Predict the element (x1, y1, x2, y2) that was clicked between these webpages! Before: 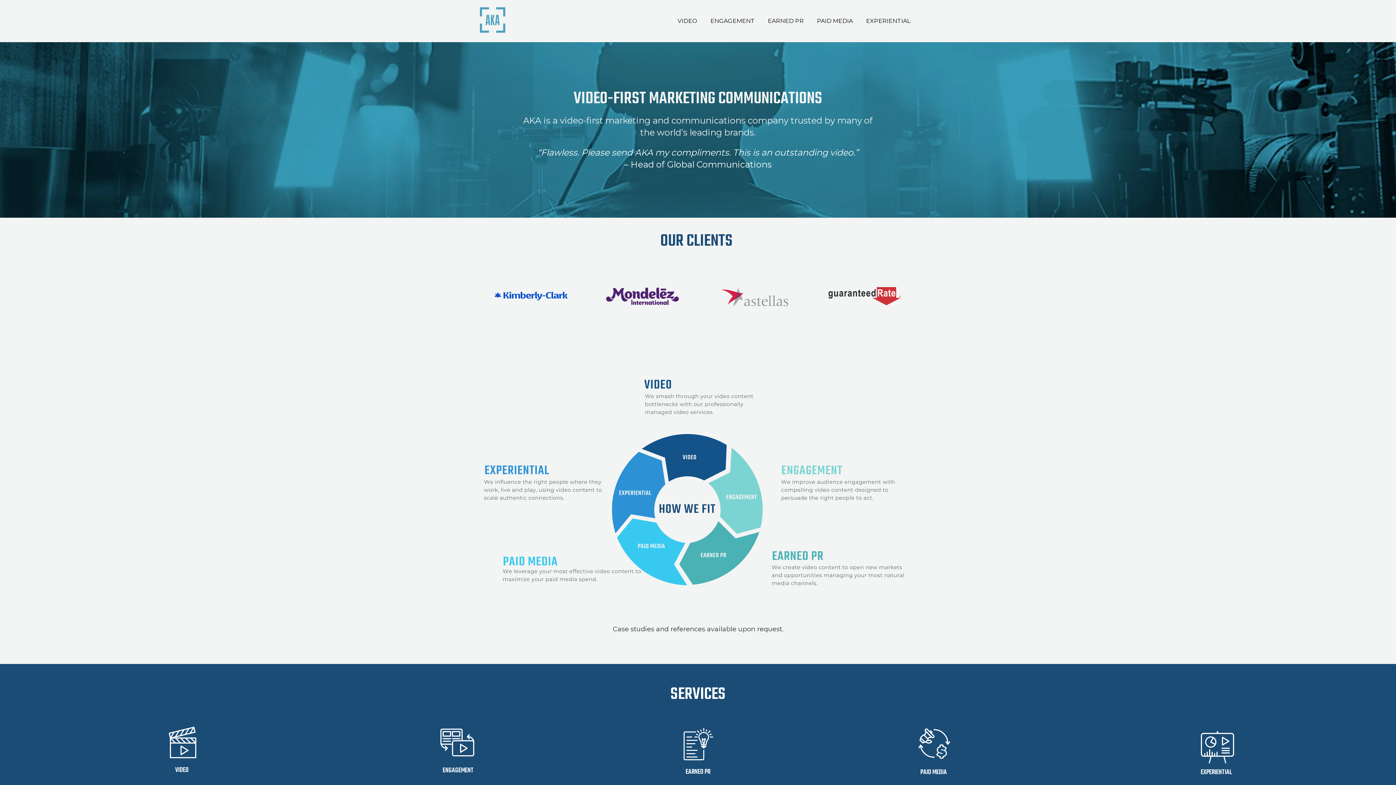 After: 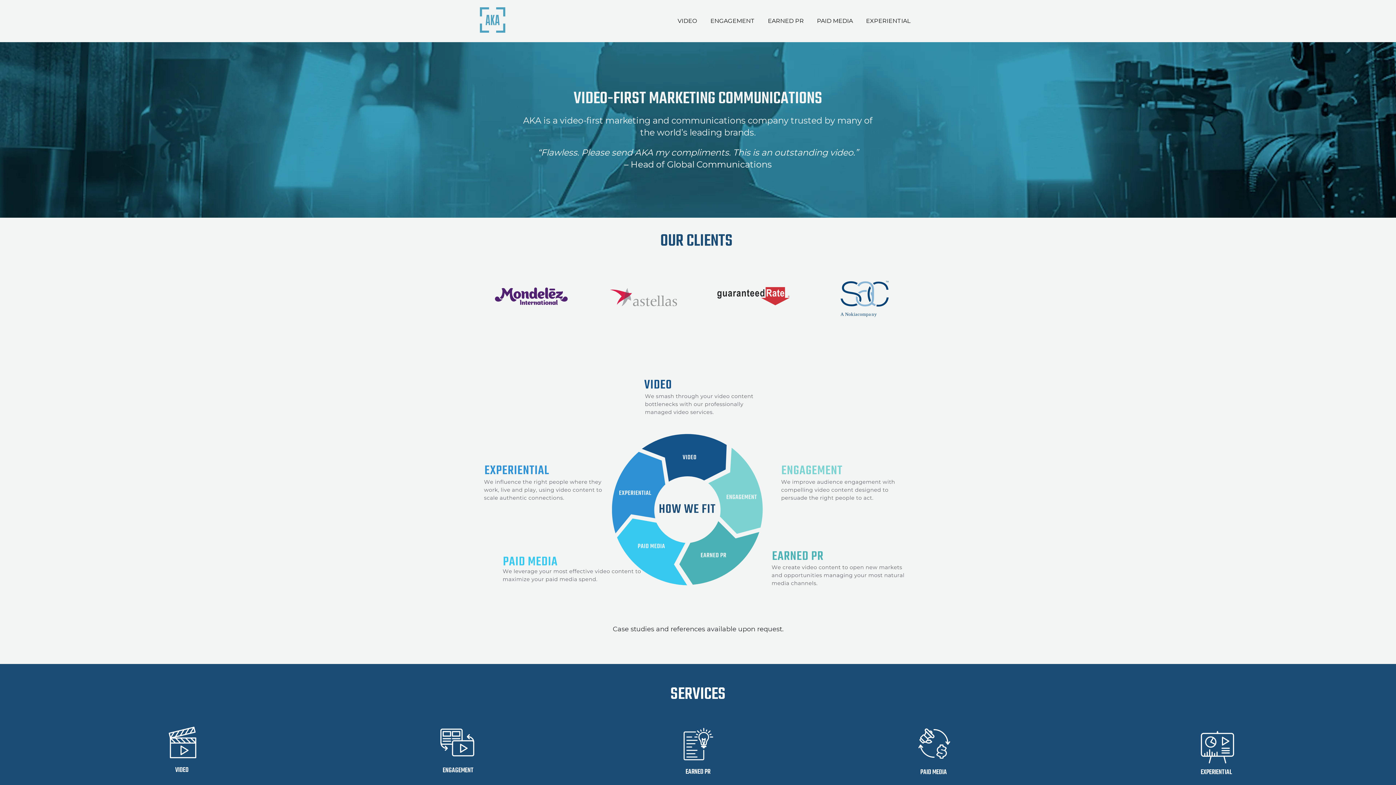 Action: bbox: (480, 27, 505, 34)